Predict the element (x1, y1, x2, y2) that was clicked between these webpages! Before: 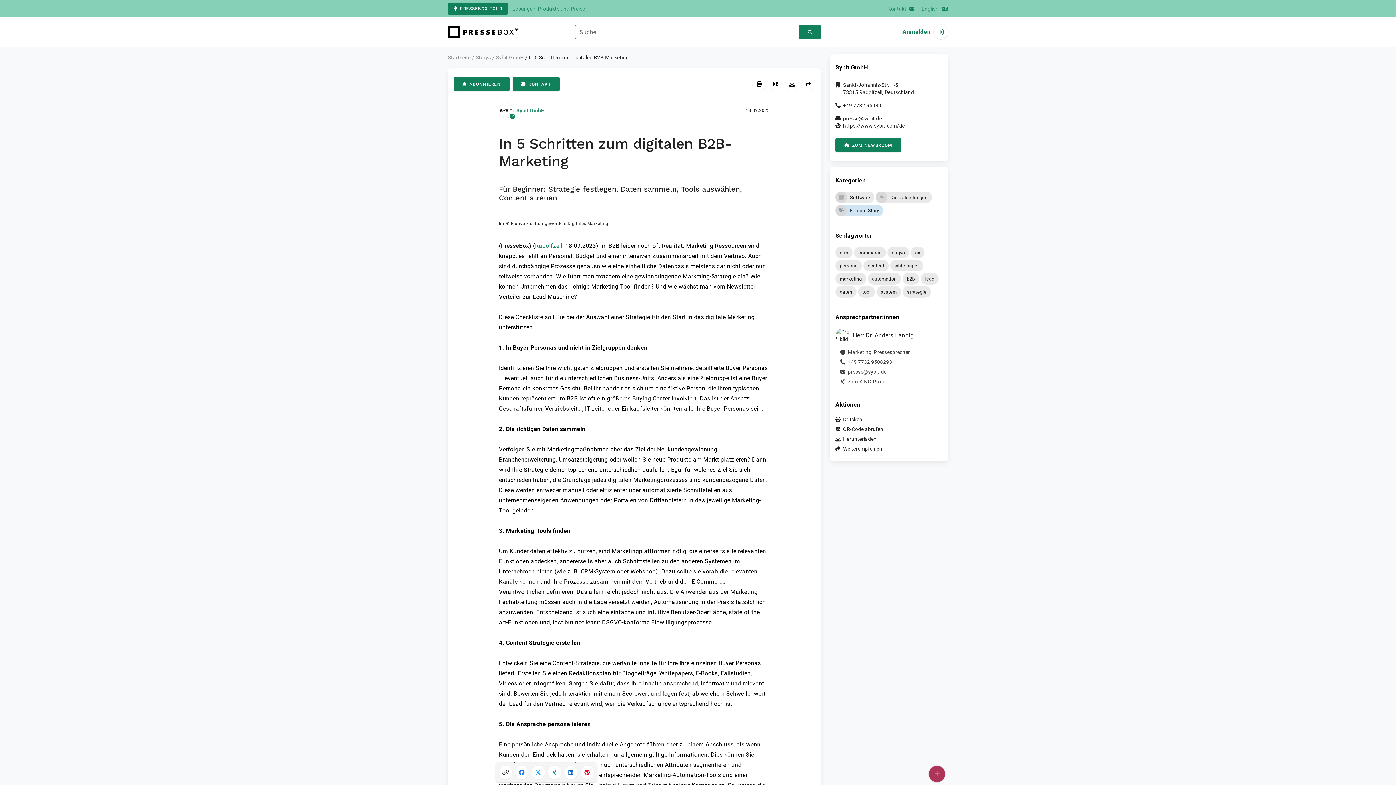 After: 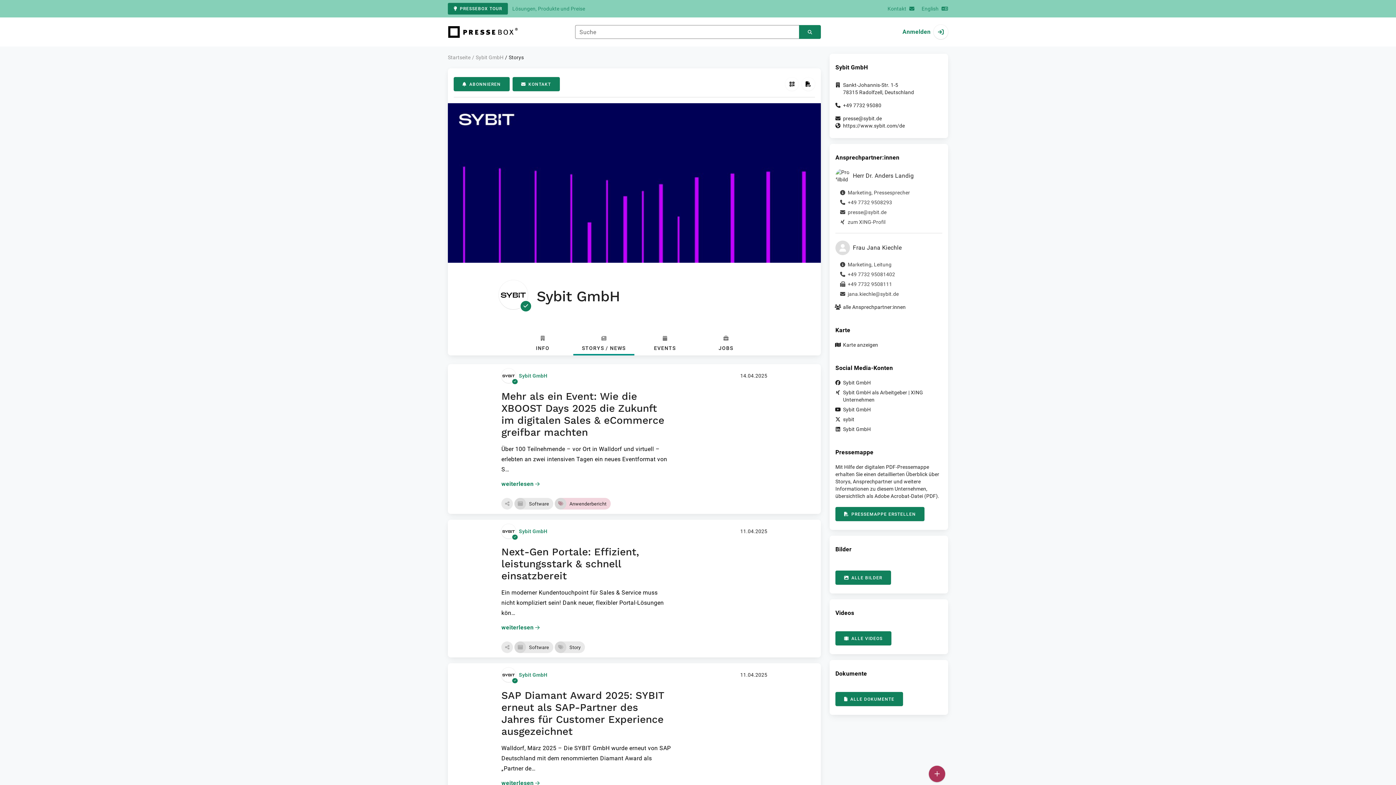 Action: bbox: (516, 107, 545, 113) label: Sybit GmbH